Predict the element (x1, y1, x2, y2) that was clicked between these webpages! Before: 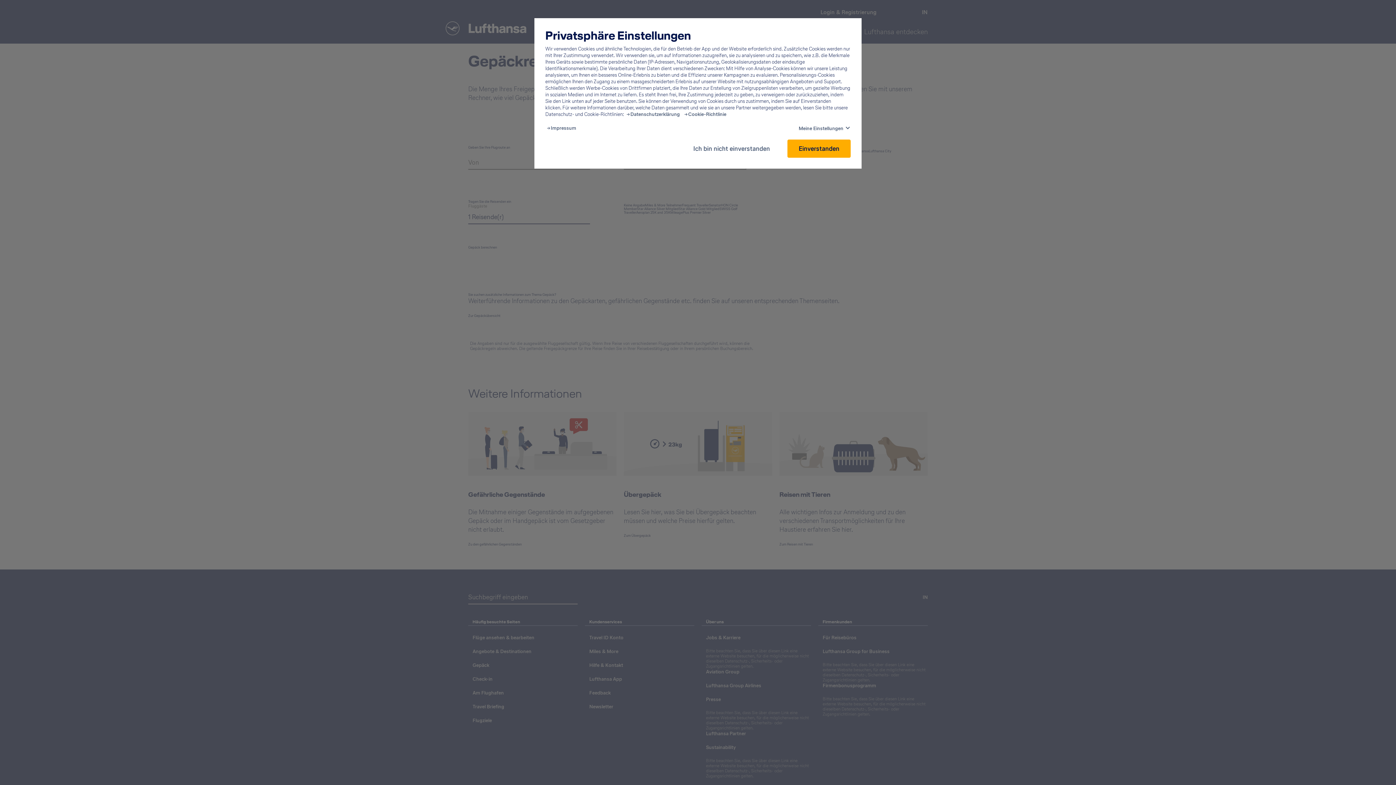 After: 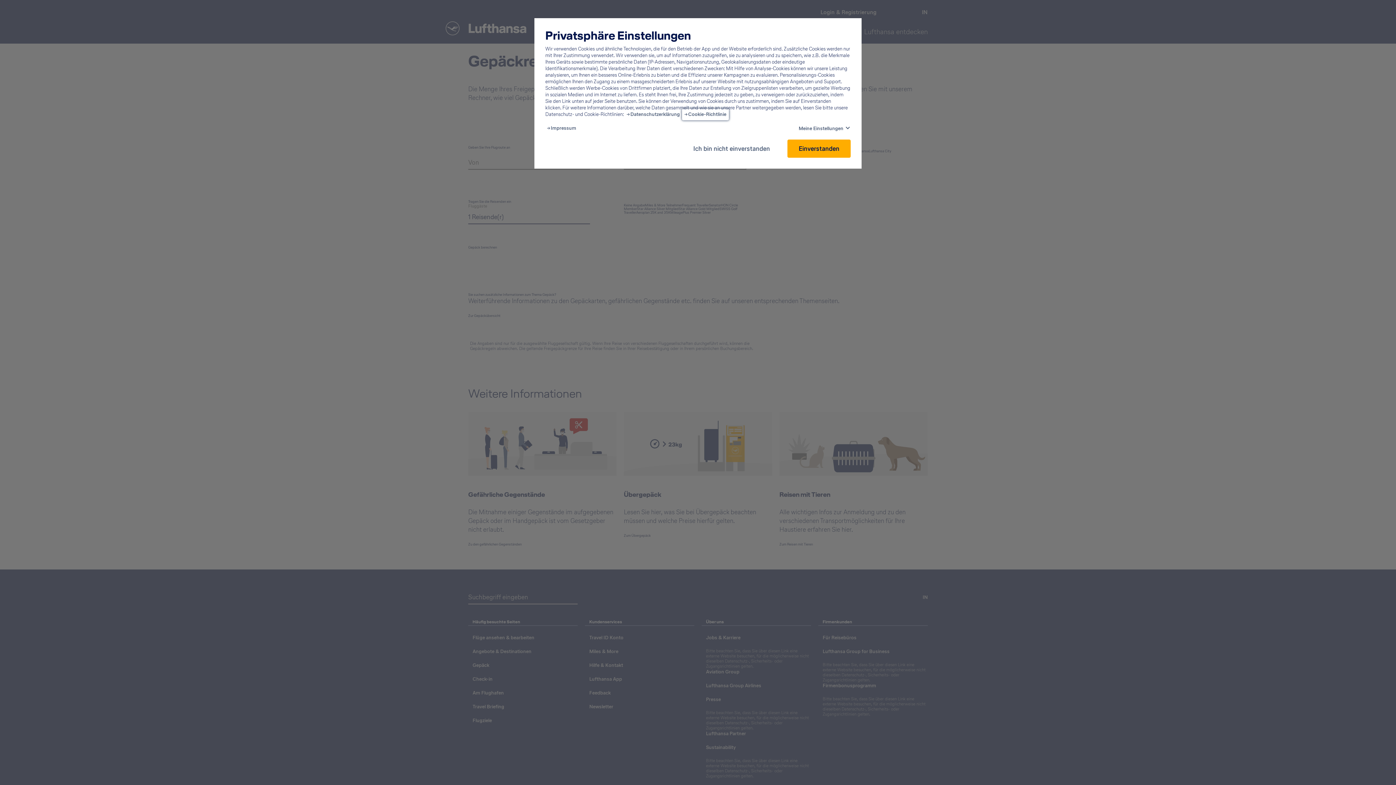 Action: bbox: (684, 111, 726, 117) label: Cookie policy - This link will be opened in a new tab